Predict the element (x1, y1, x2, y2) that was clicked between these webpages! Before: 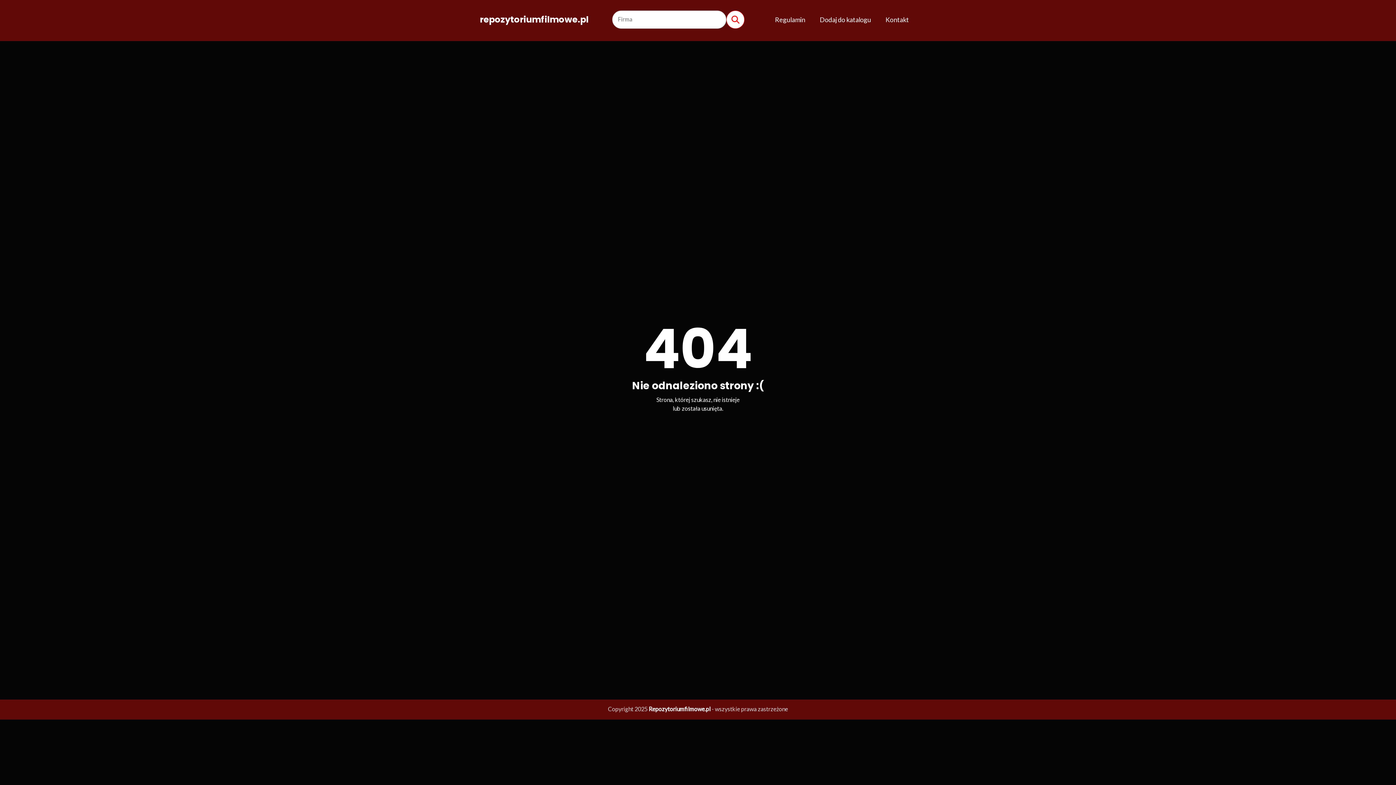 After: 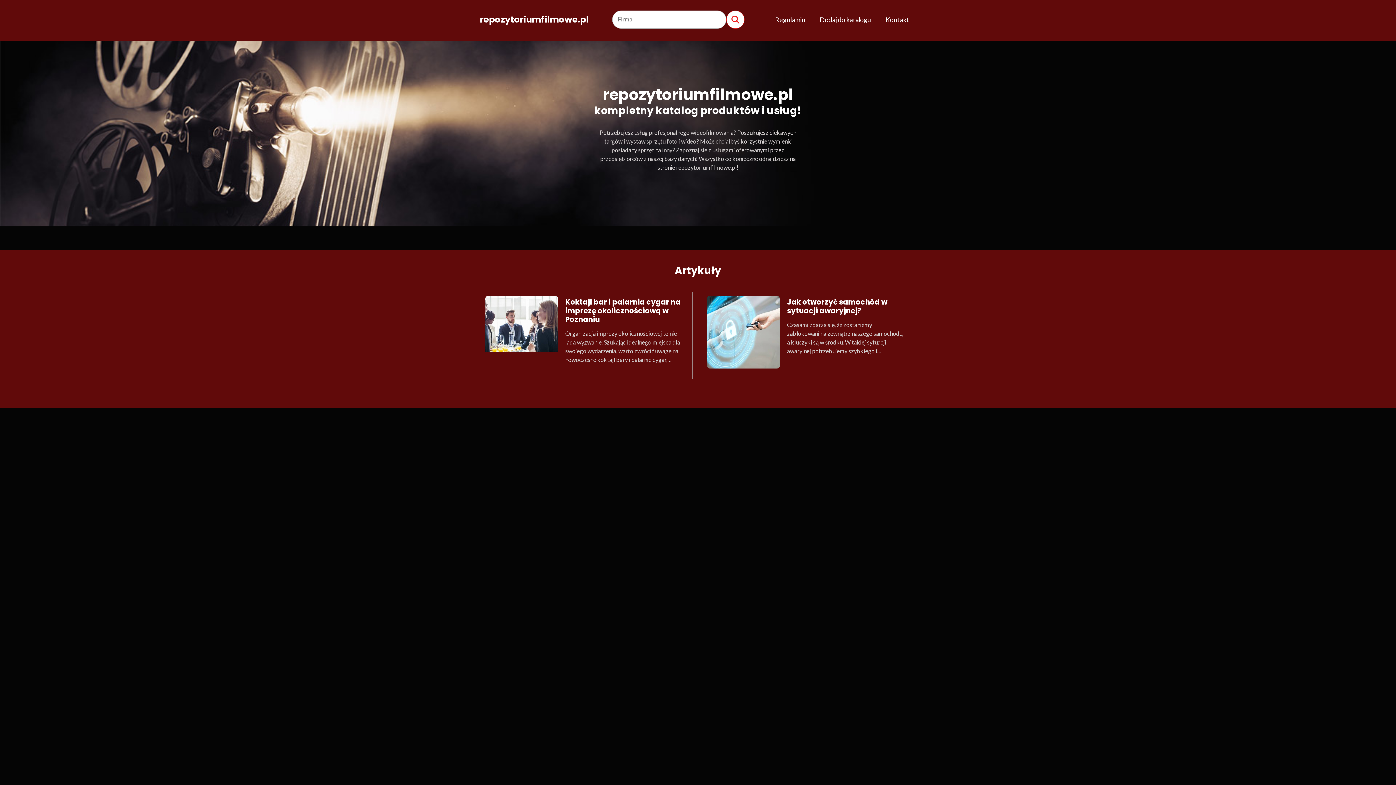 Action: label: repozytoriumfilmowe.pl bbox: (480, 15, 588, 24)